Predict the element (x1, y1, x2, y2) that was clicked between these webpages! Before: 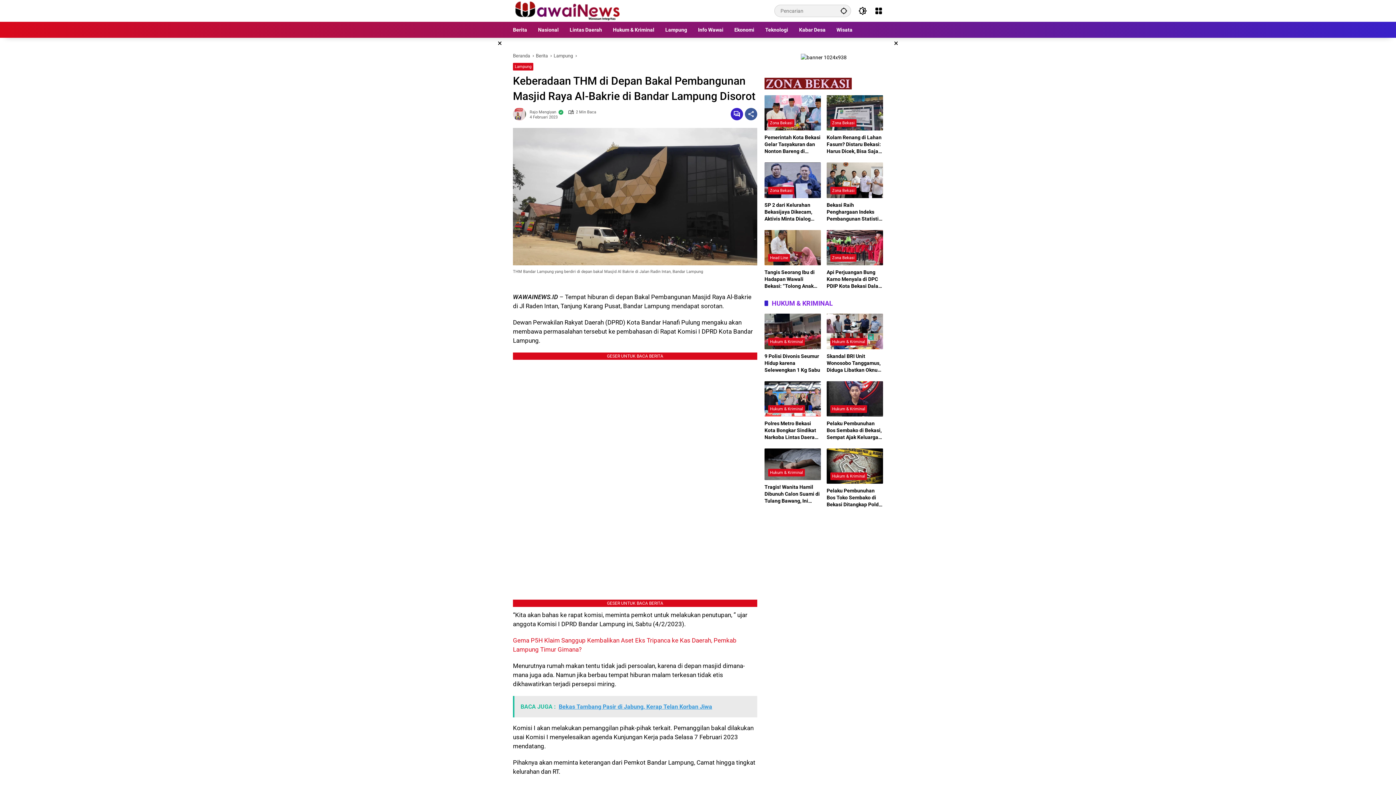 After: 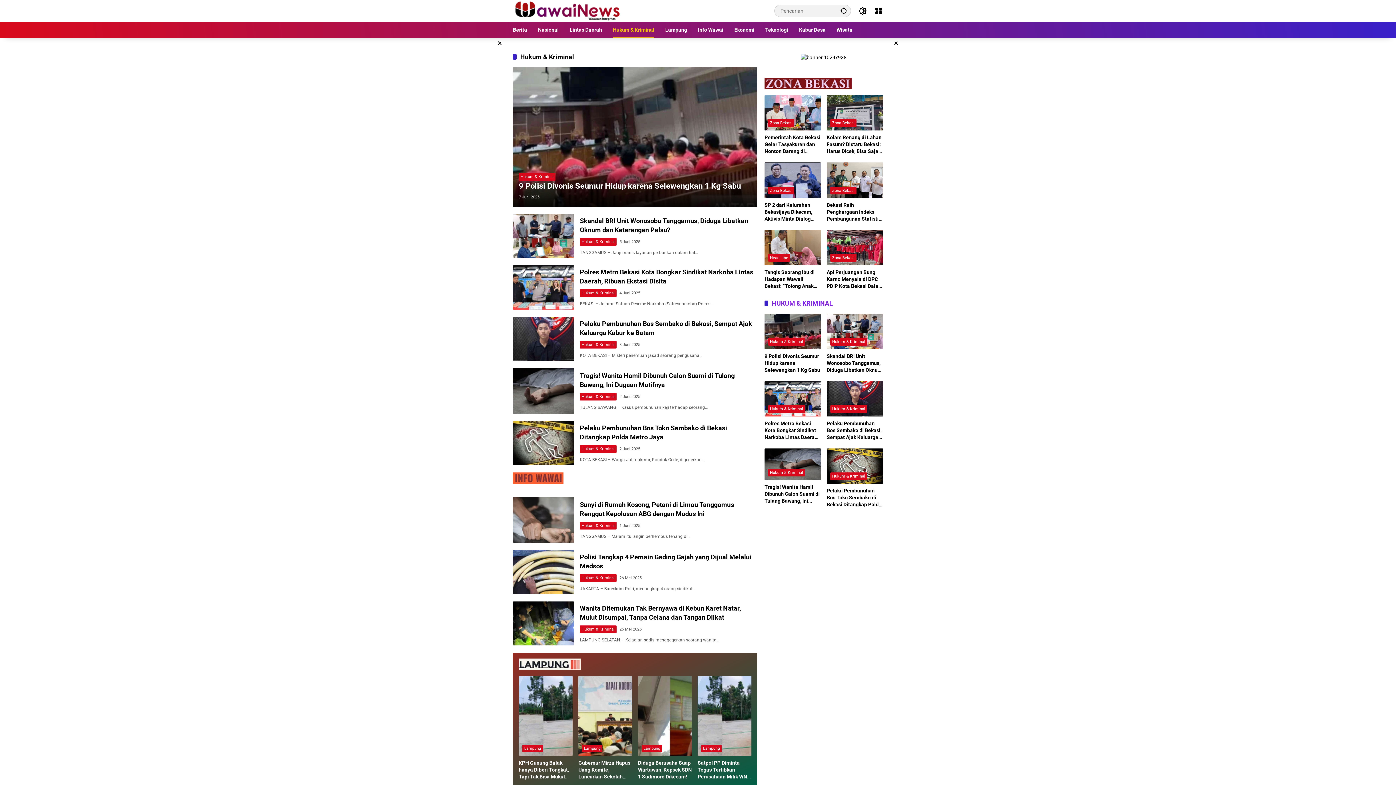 Action: bbox: (768, 338, 805, 345) label: Hukum & Kriminal